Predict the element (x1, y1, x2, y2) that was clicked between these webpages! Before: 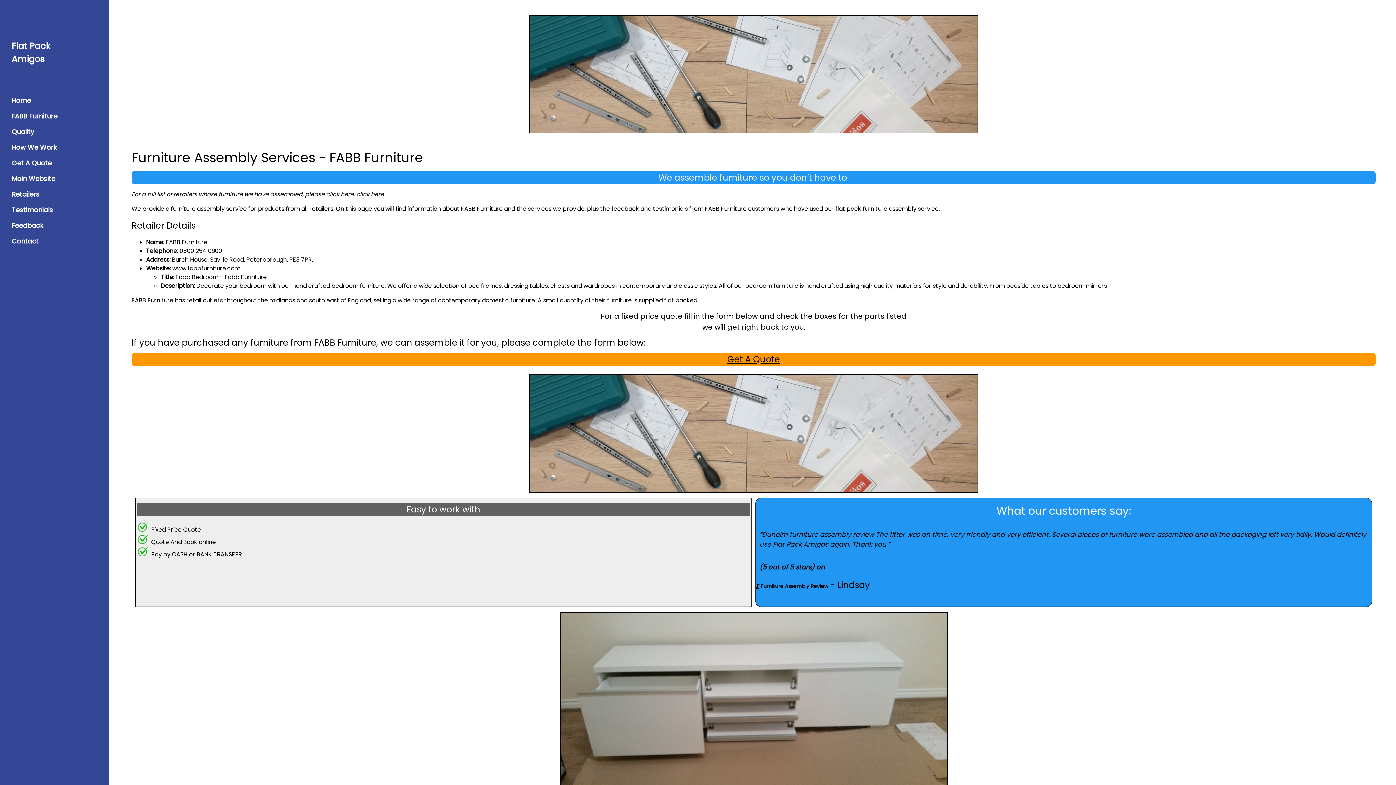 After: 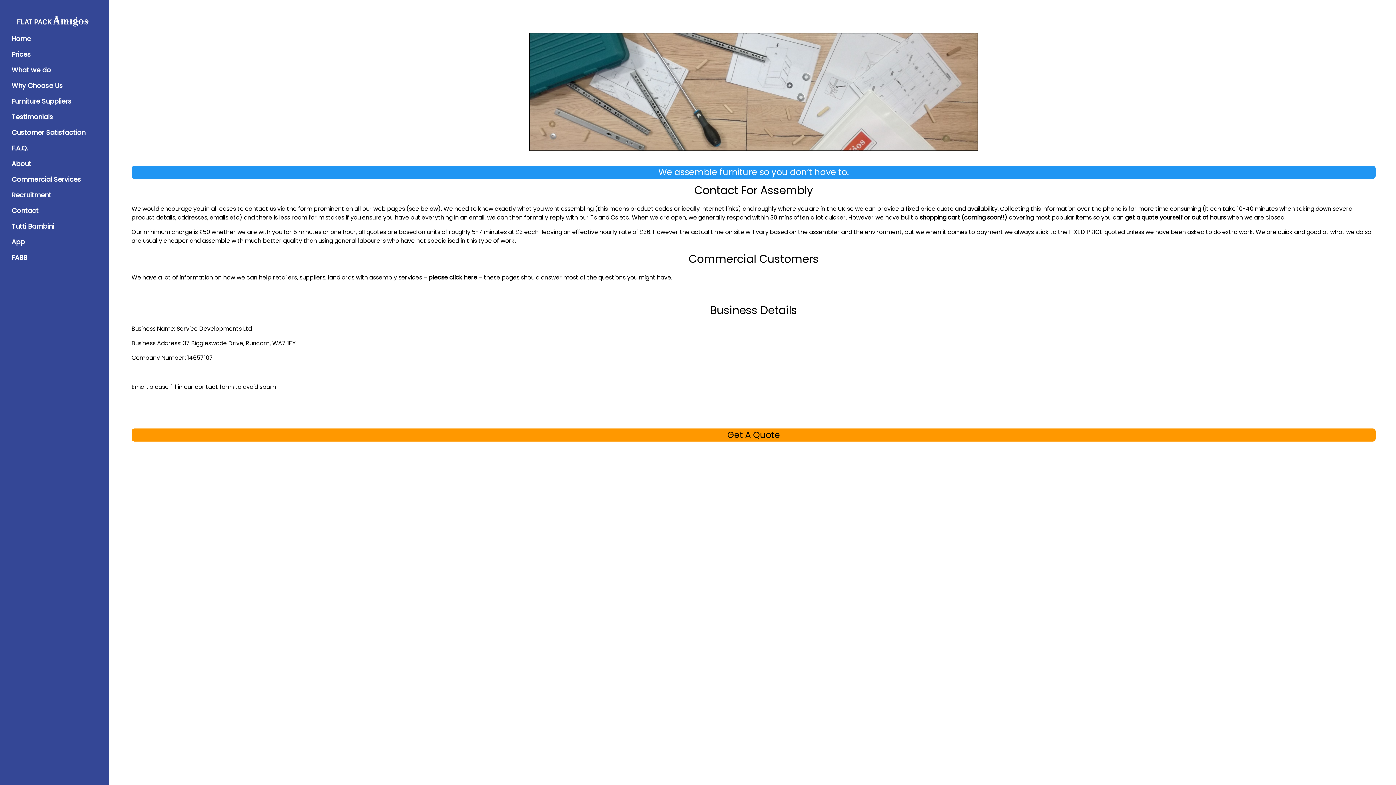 Action: bbox: (5, 233, 103, 249) label: Contact